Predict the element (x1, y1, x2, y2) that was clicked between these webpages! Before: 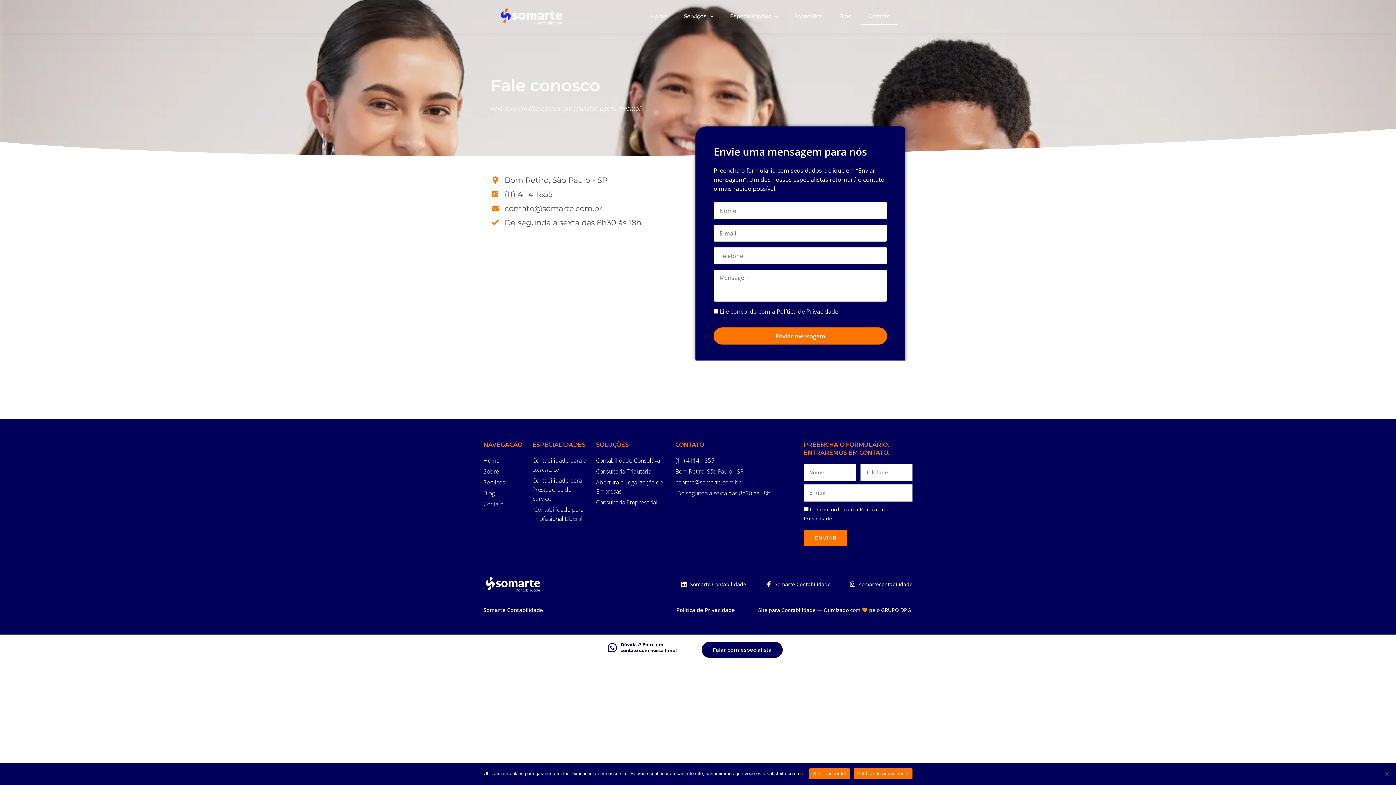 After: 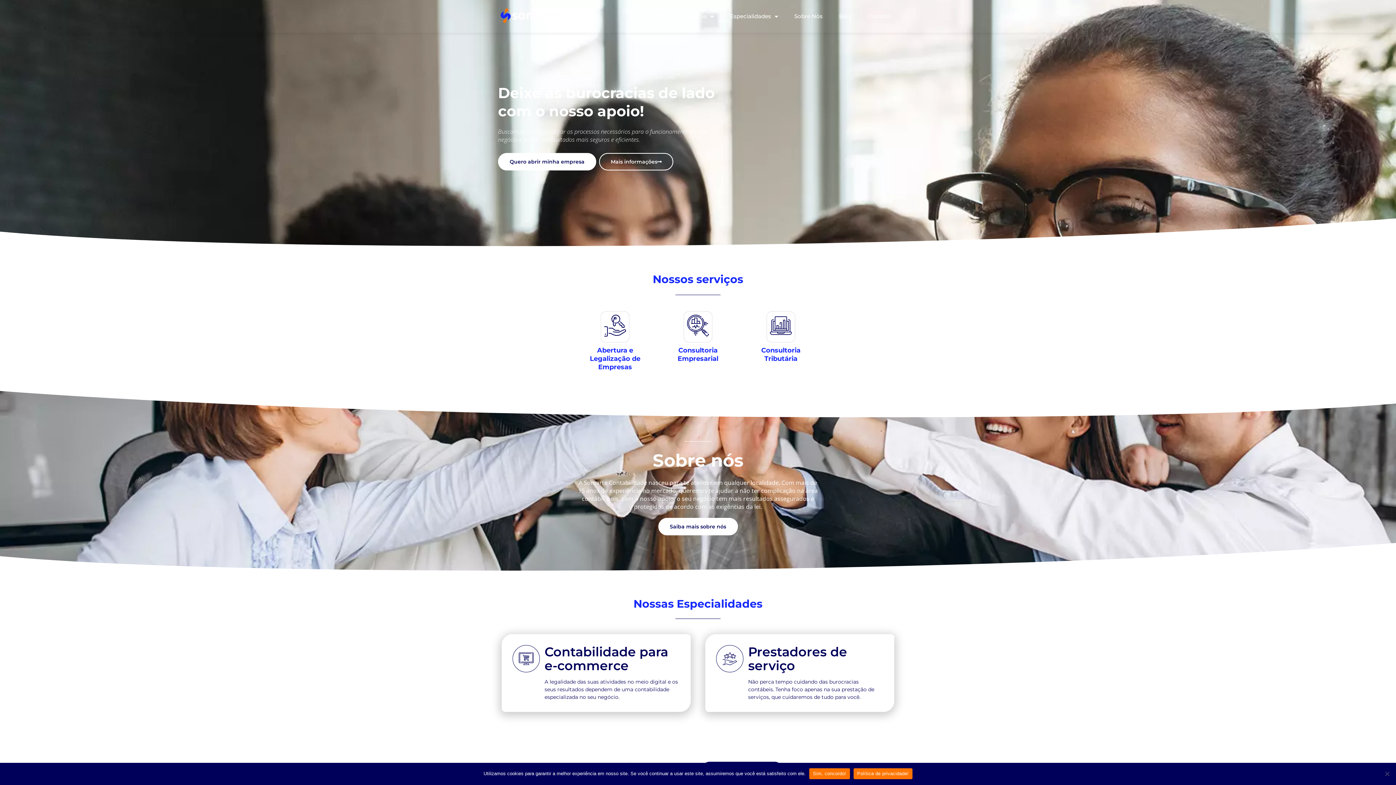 Action: bbox: (483, 456, 525, 465) label: Home